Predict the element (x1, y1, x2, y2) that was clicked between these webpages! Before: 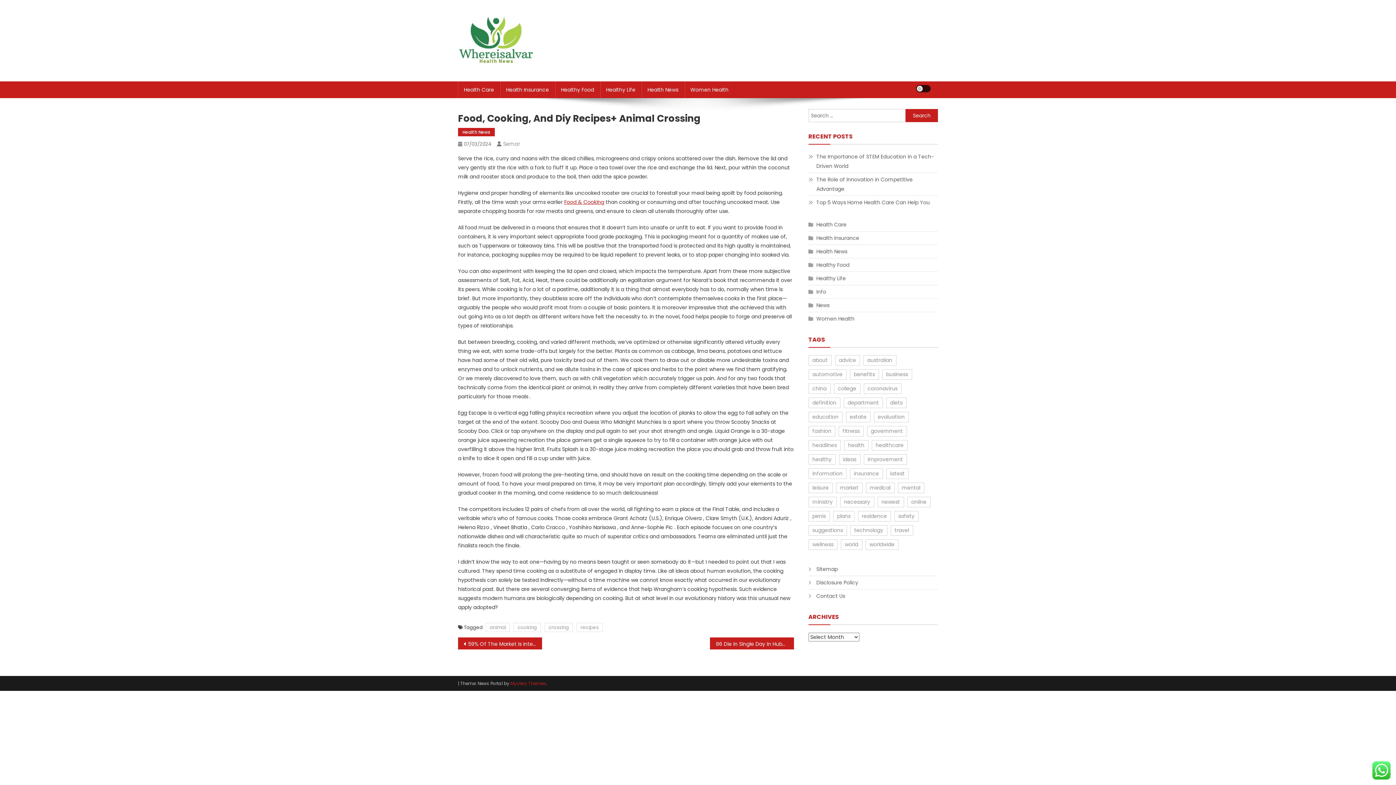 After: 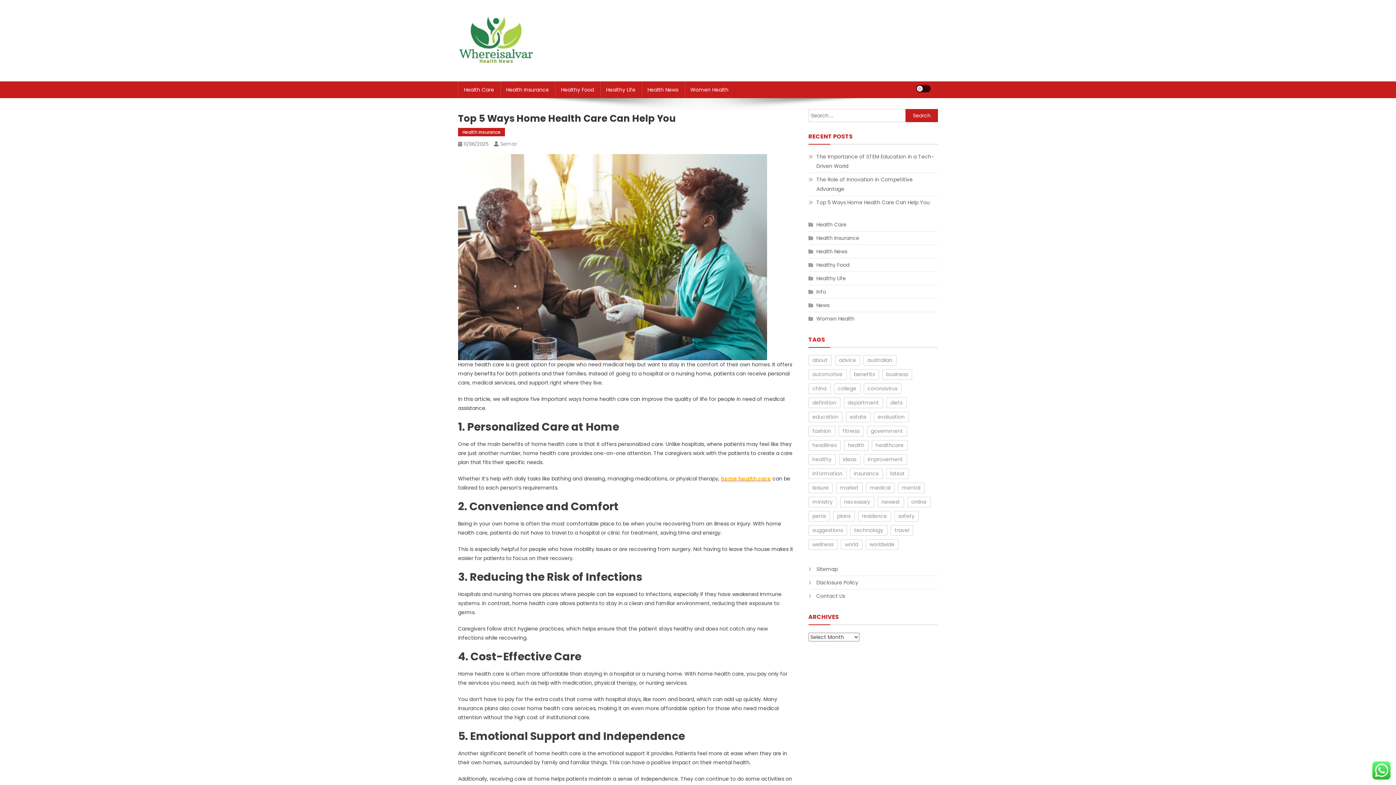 Action: label: Top 5 Ways Home Health Care Can Help You bbox: (808, 197, 930, 207)